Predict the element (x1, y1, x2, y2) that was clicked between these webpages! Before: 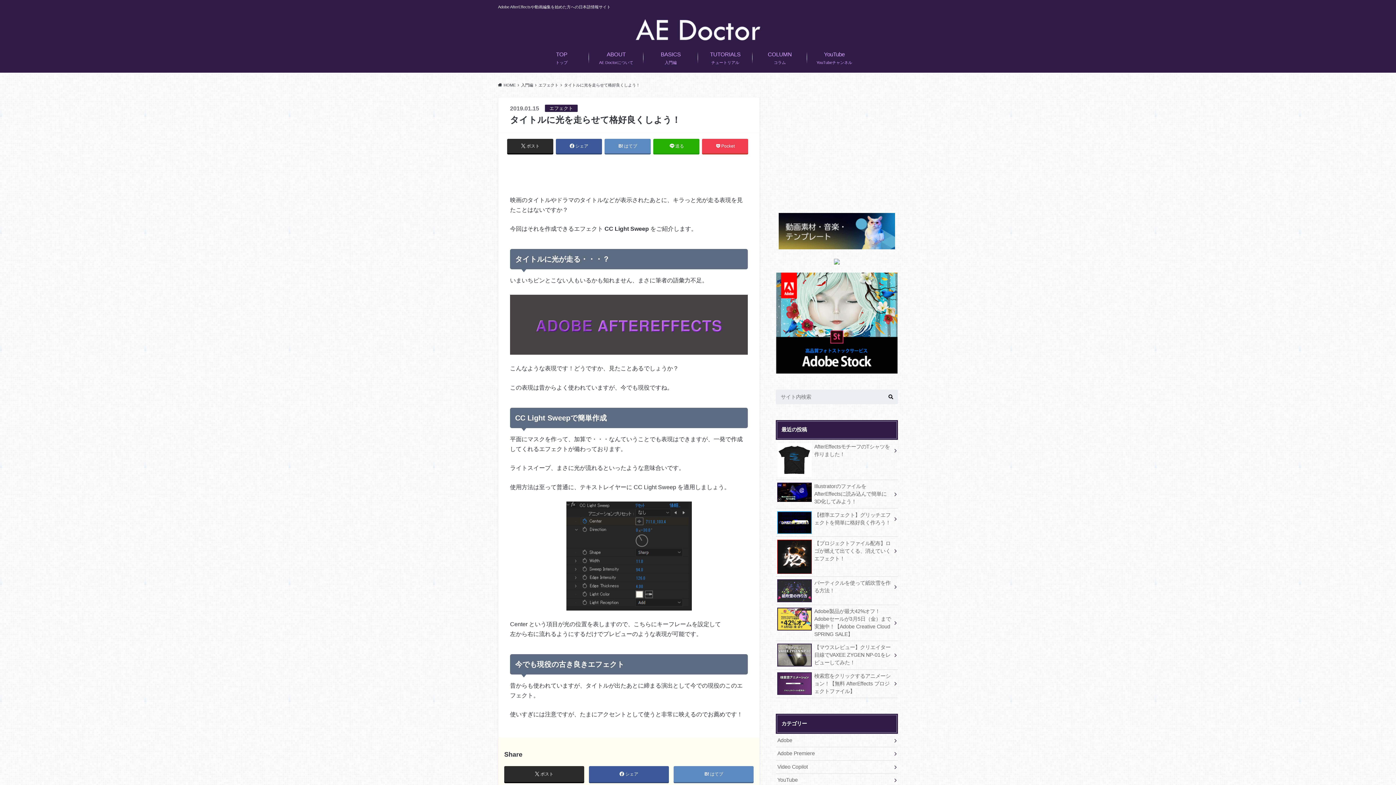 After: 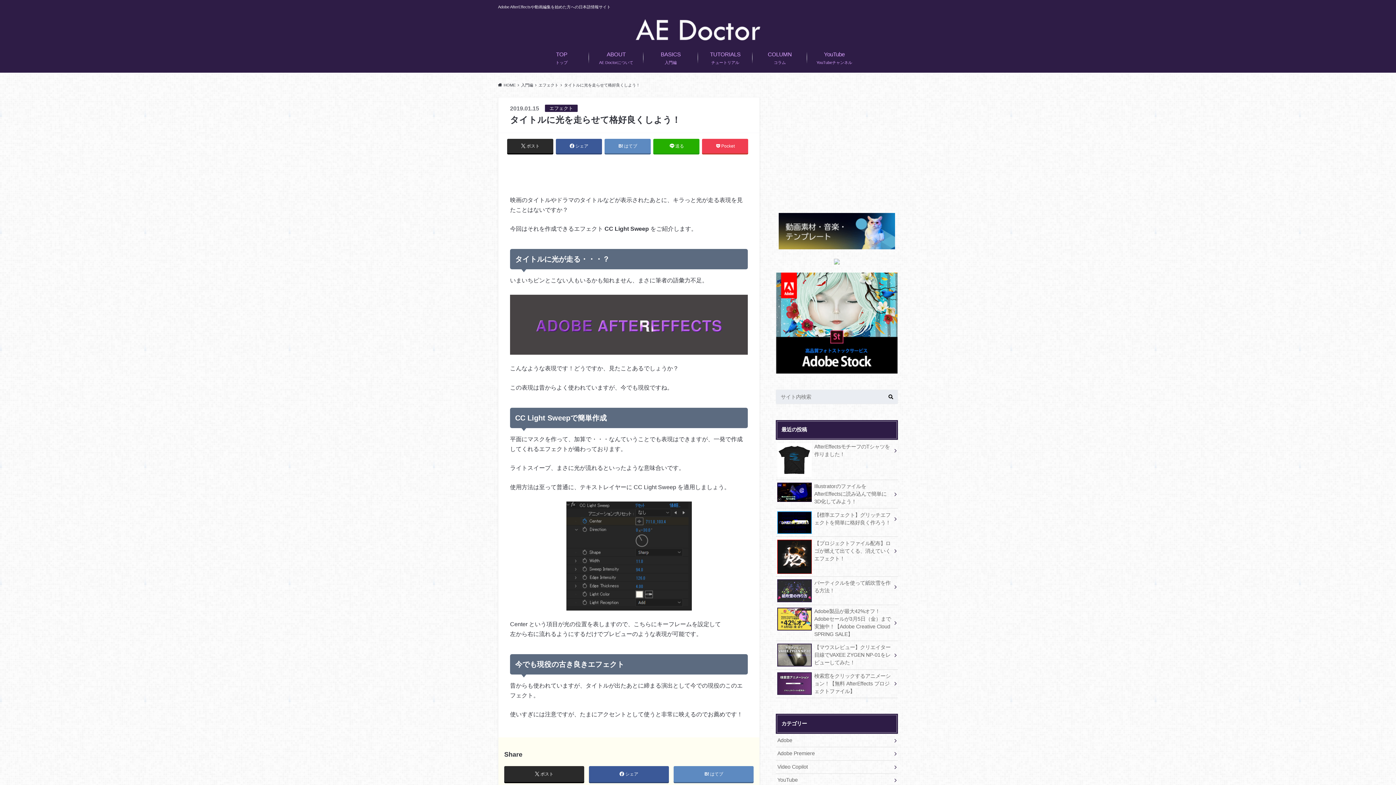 Action: bbox: (834, 257, 840, 263)